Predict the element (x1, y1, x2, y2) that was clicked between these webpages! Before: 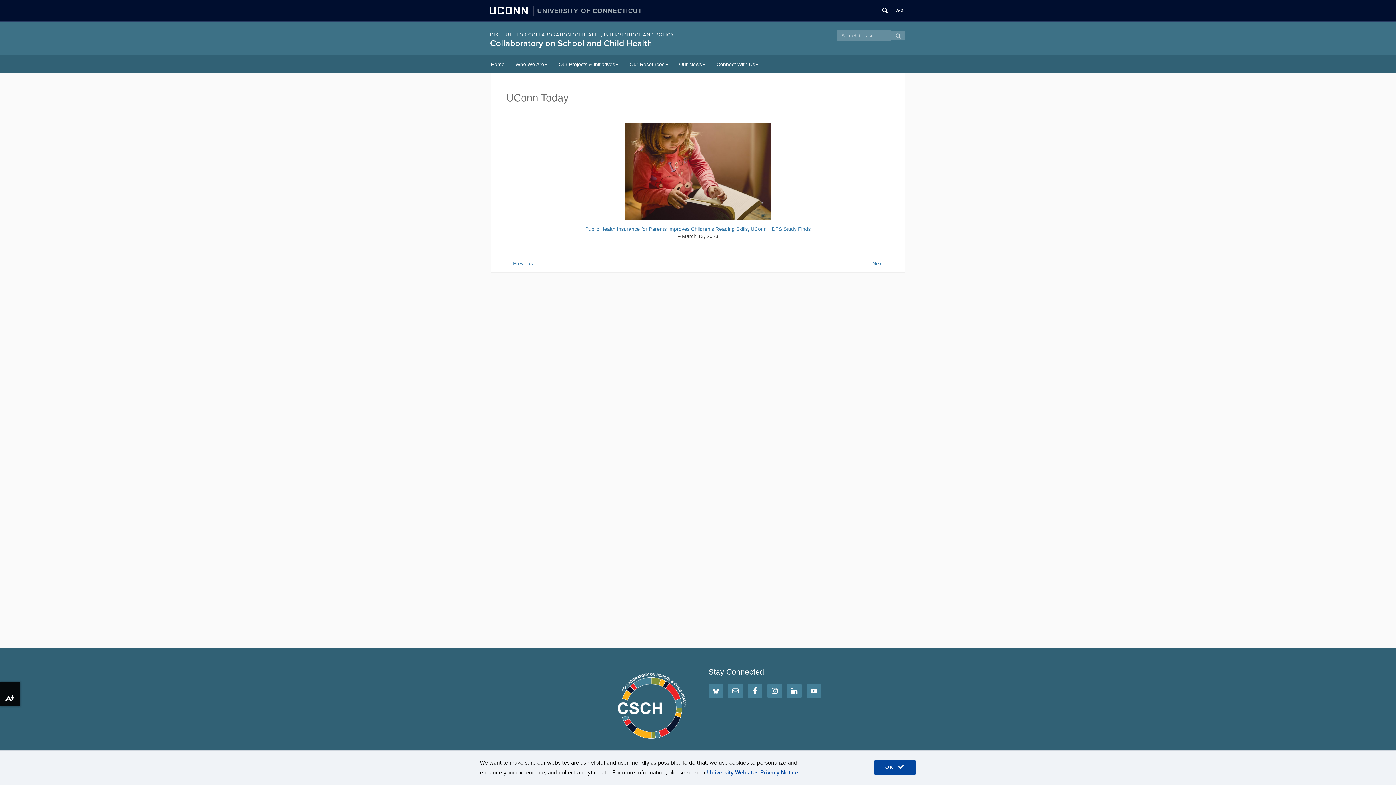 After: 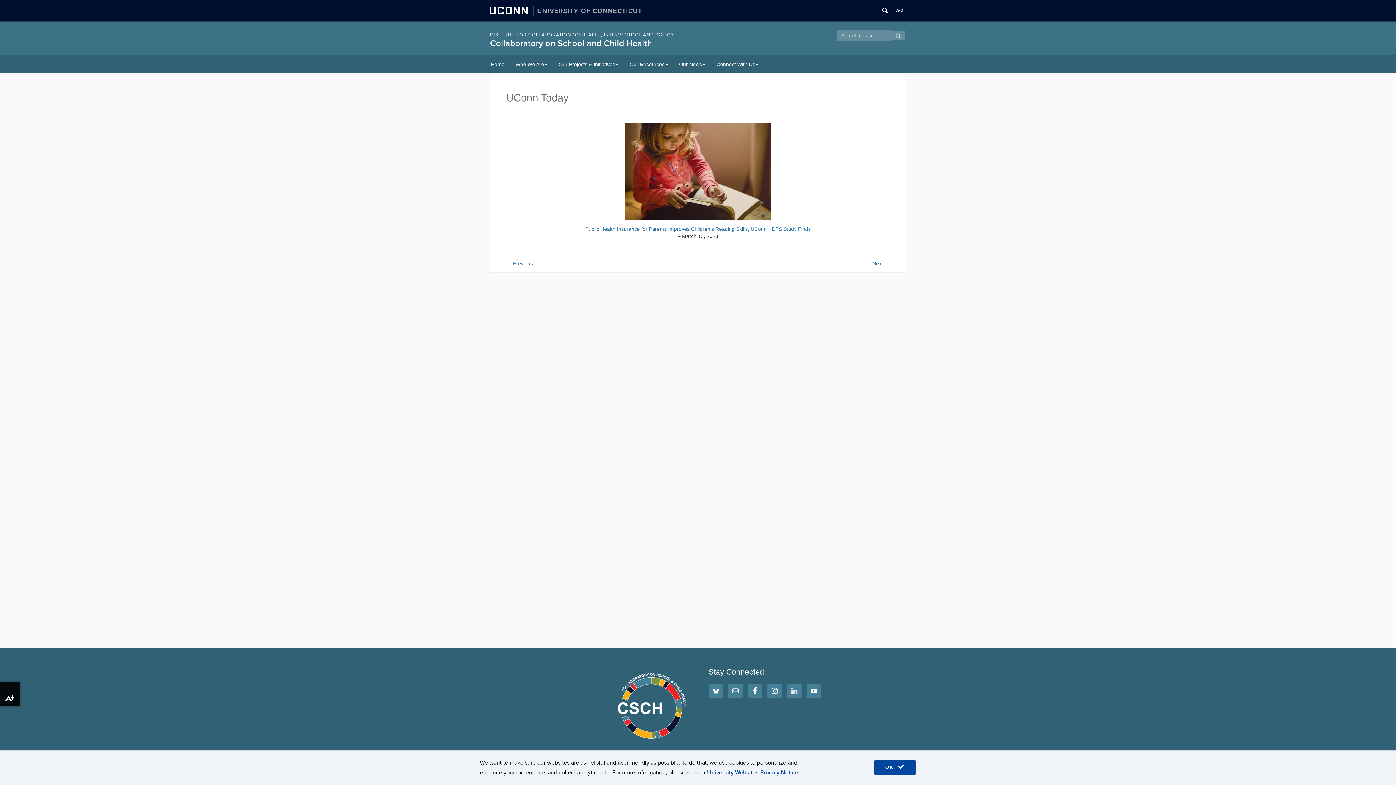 Action: bbox: (787, 684, 801, 698)